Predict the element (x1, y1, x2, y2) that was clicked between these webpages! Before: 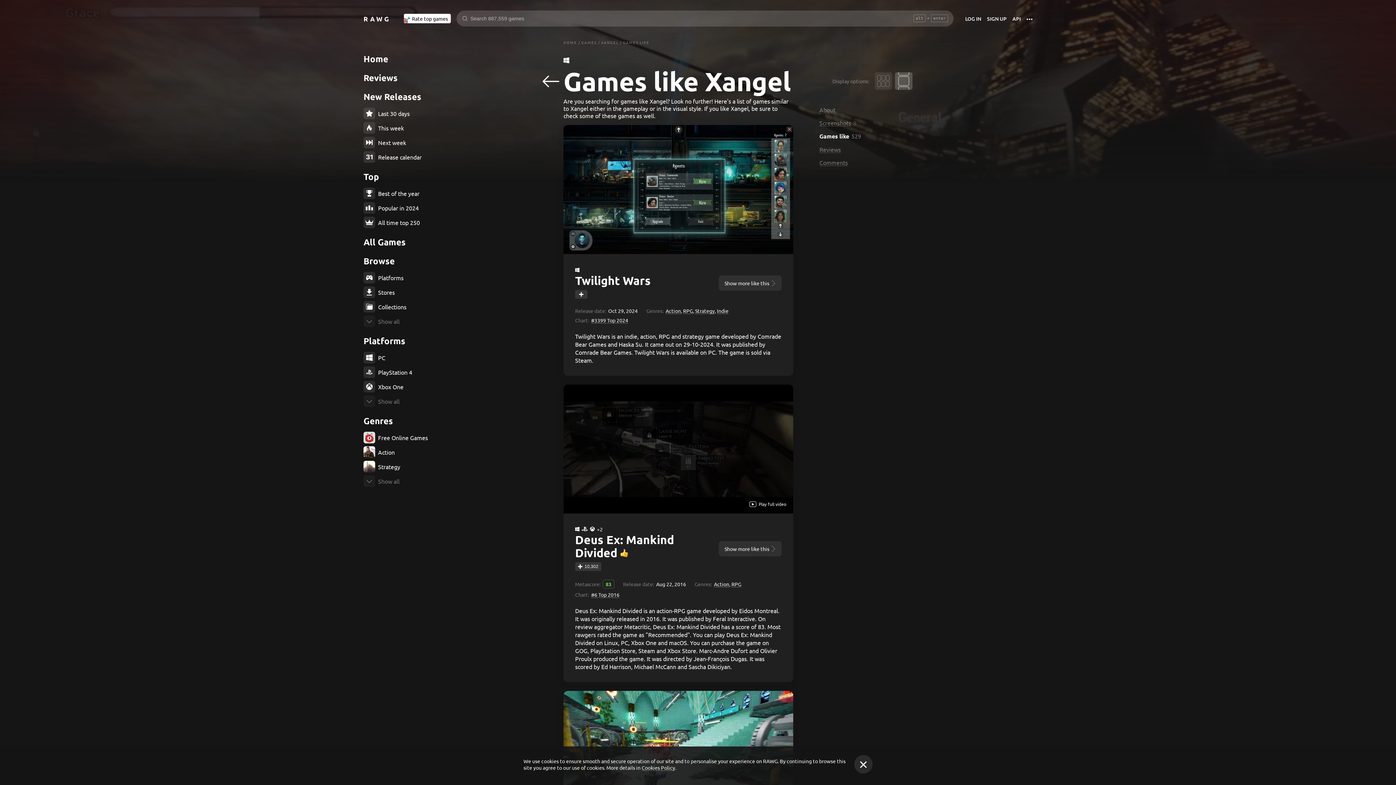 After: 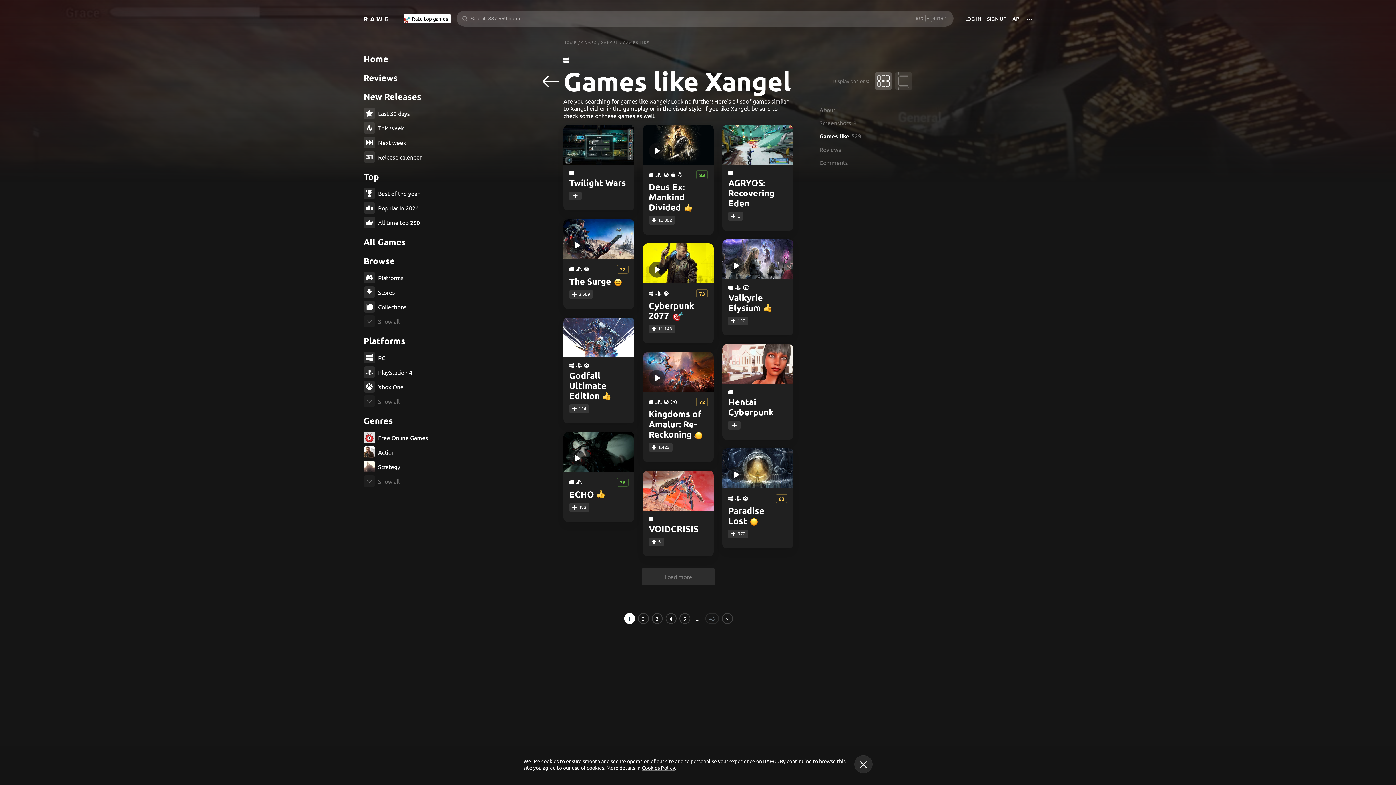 Action: bbox: (874, 72, 892, 89)